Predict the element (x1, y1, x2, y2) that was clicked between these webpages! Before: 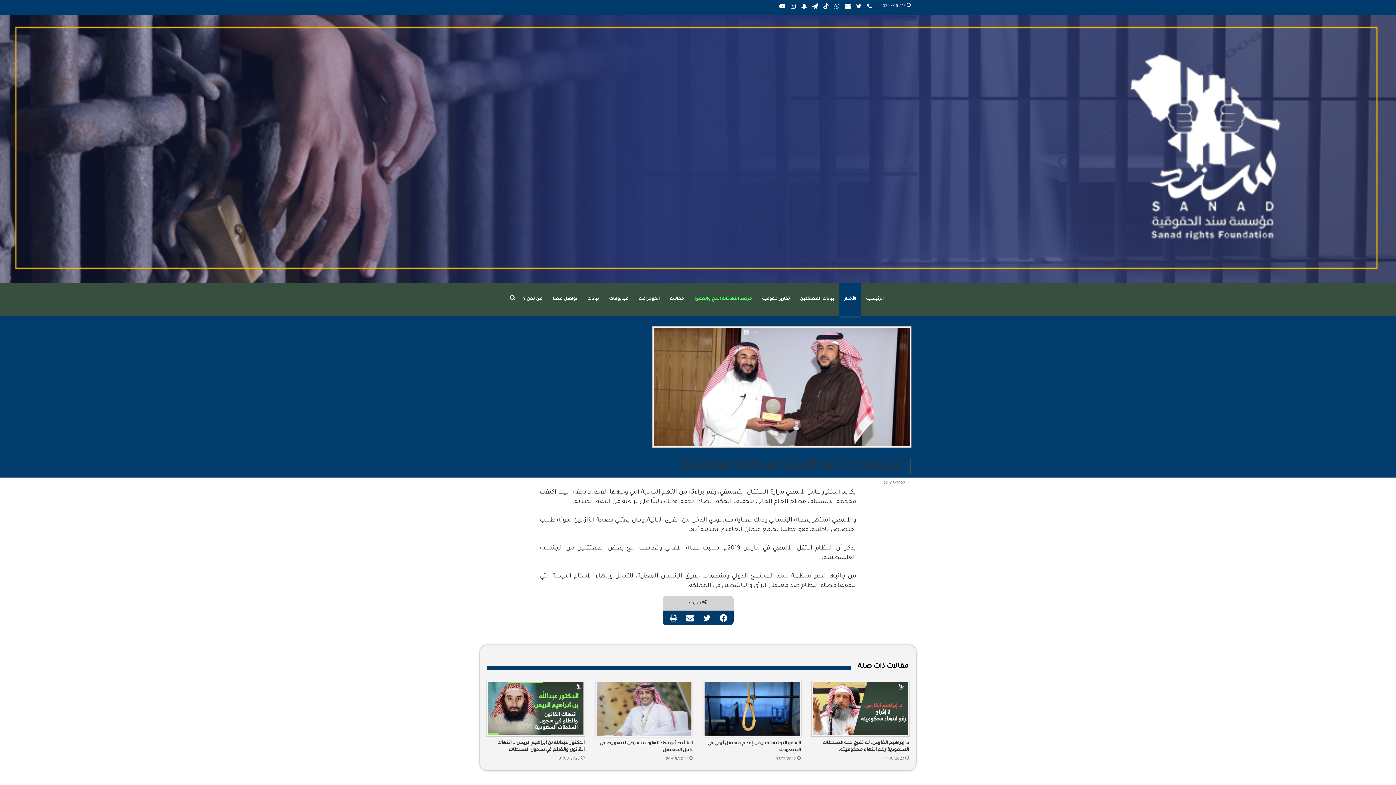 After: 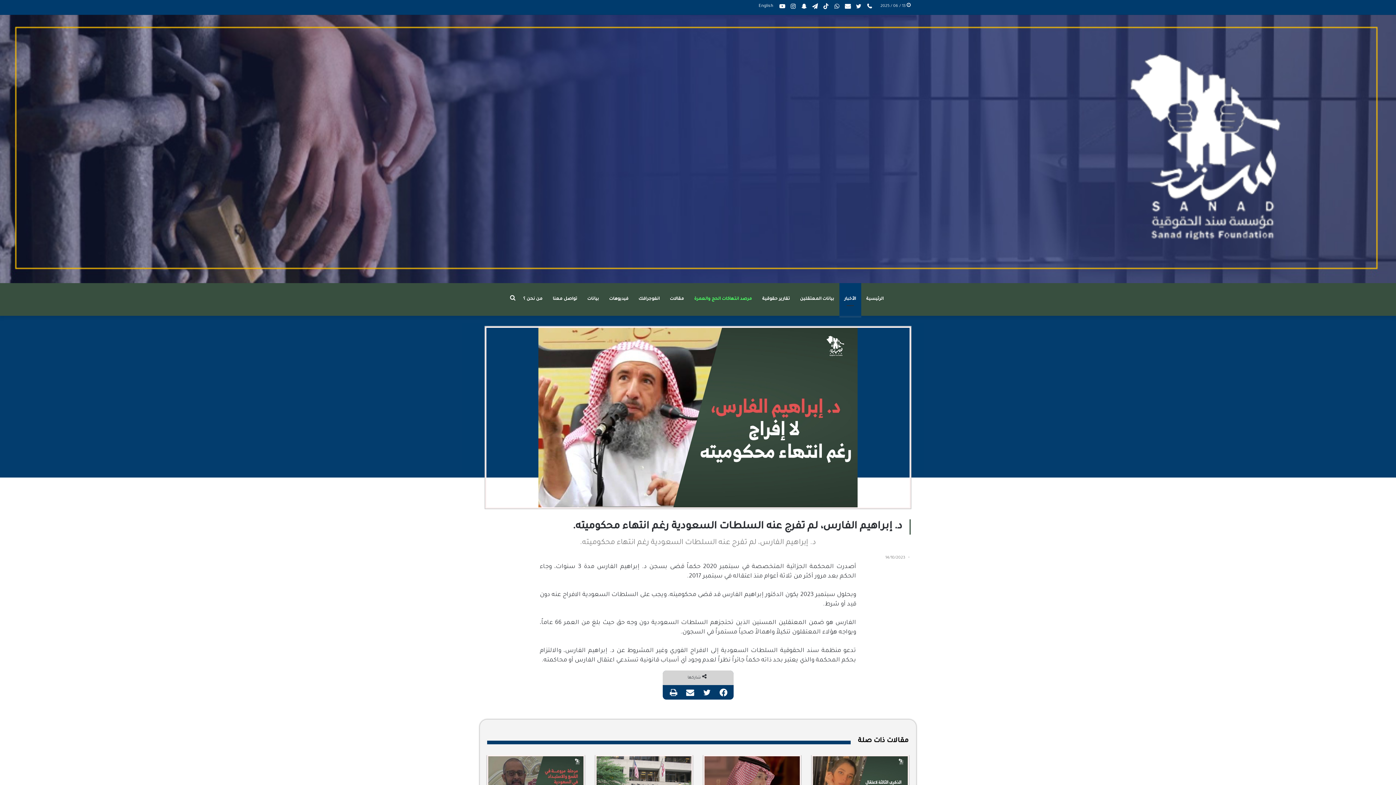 Action: bbox: (811, 681, 909, 736) label: د. إبراهيم الفارس، لم تفرج عنه السلطات السعودية رغم انتهاء محكوميته.